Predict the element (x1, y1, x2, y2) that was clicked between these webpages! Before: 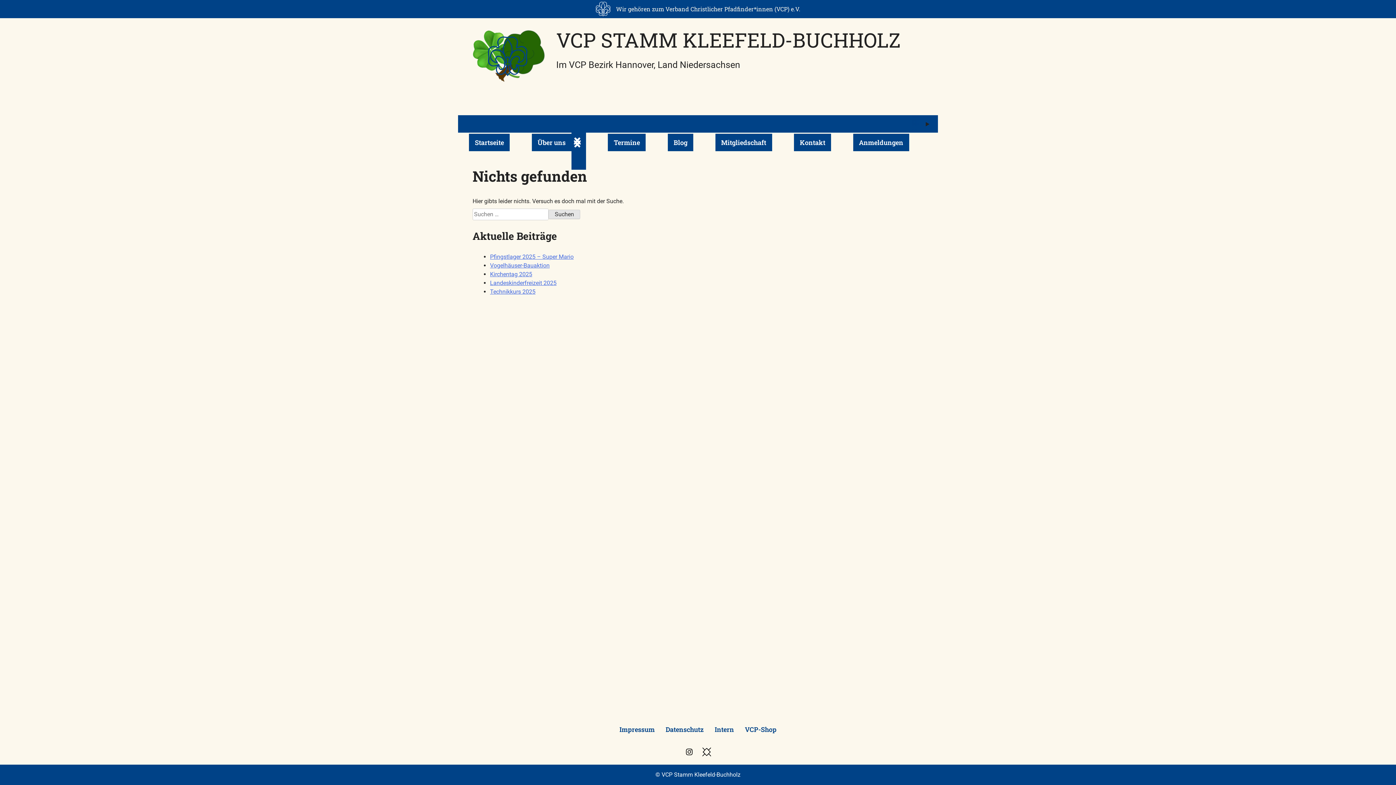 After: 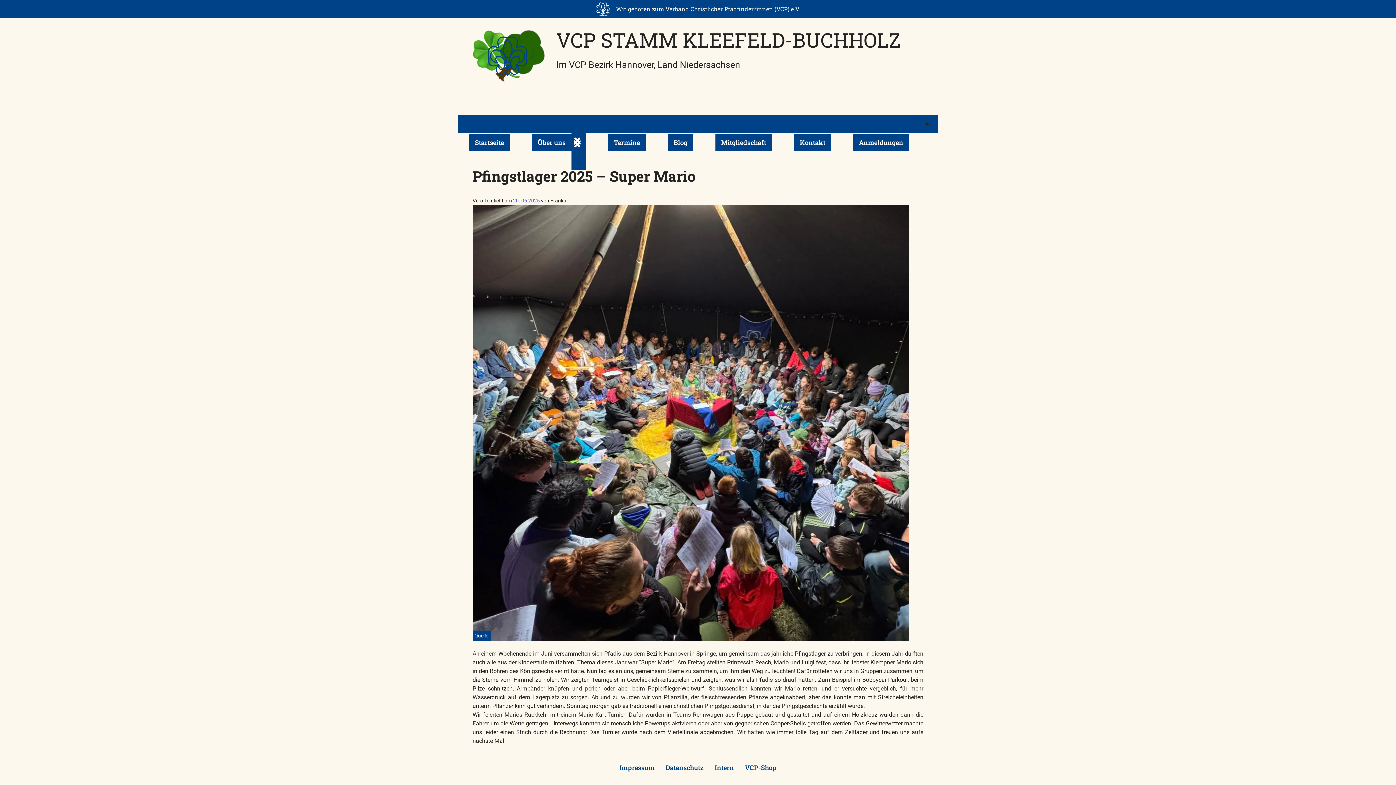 Action: label: Pfingstlager 2025 – Super Mario bbox: (490, 253, 573, 260)